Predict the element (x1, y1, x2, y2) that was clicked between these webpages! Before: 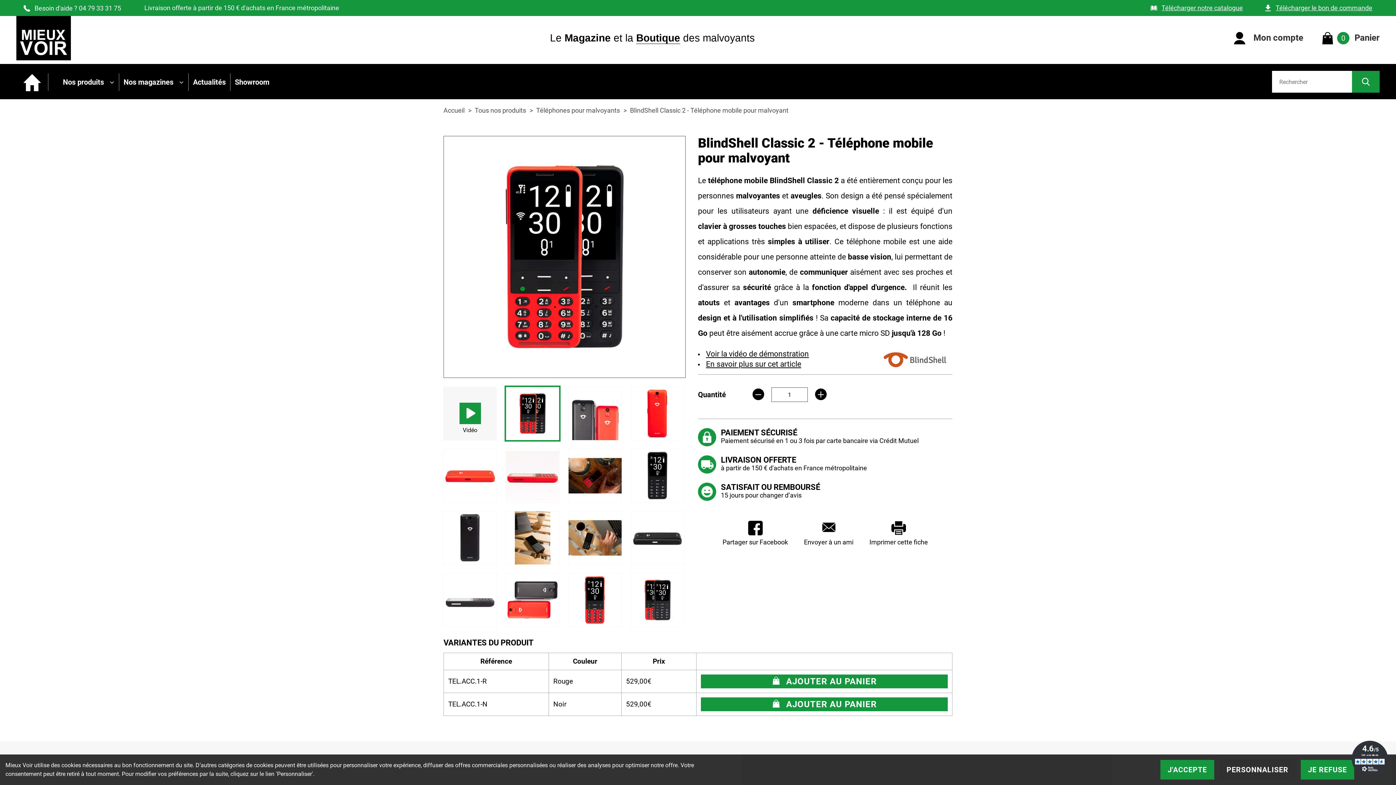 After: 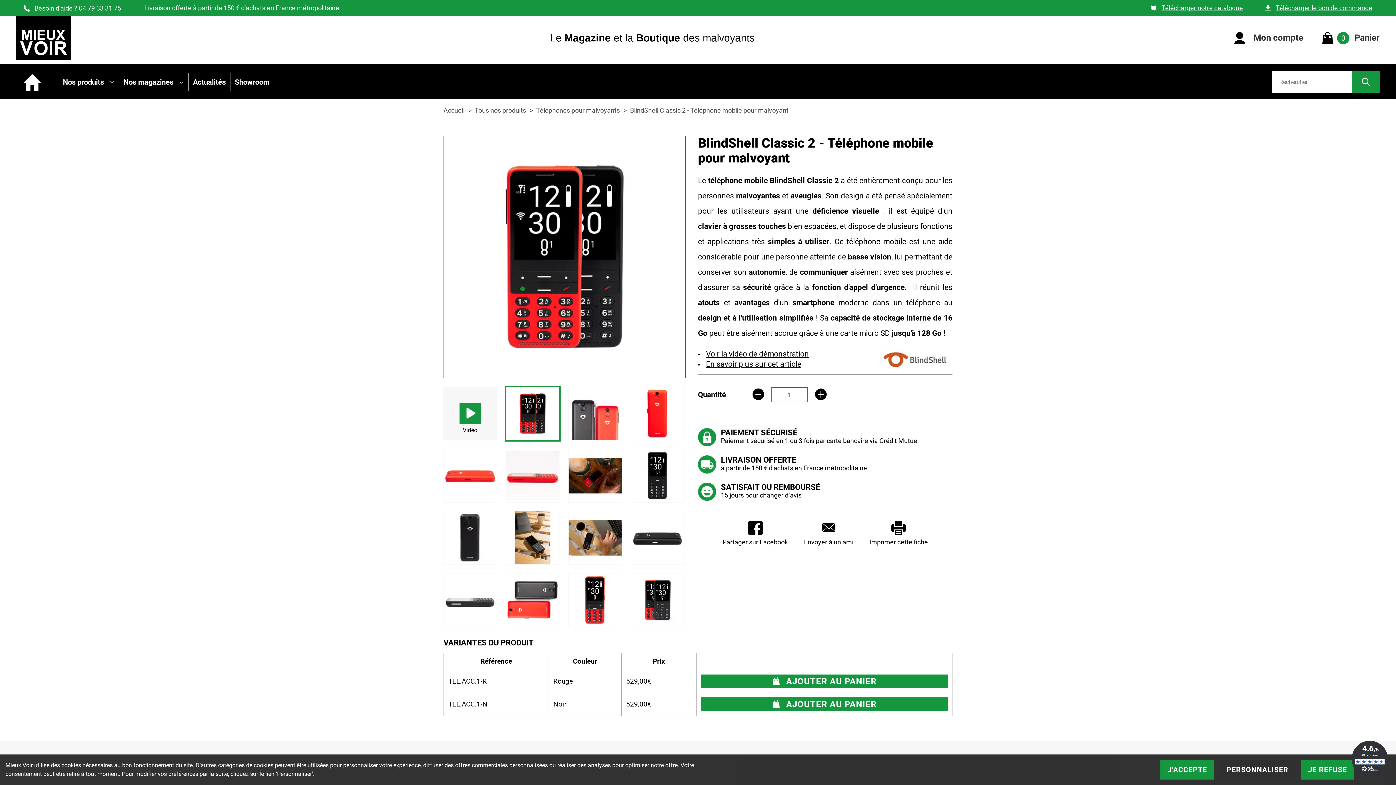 Action: bbox: (869, 521, 928, 546) label: Imprimer cette fiche